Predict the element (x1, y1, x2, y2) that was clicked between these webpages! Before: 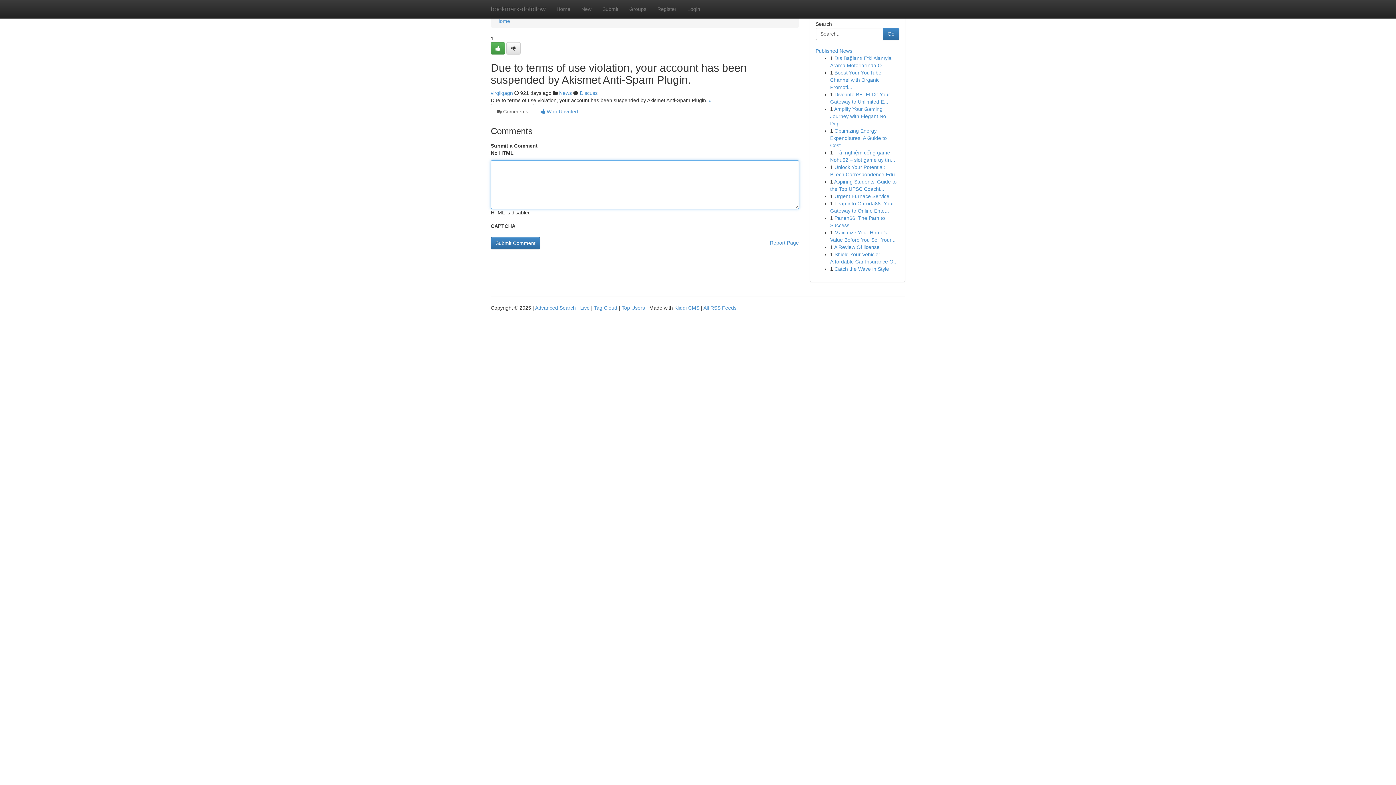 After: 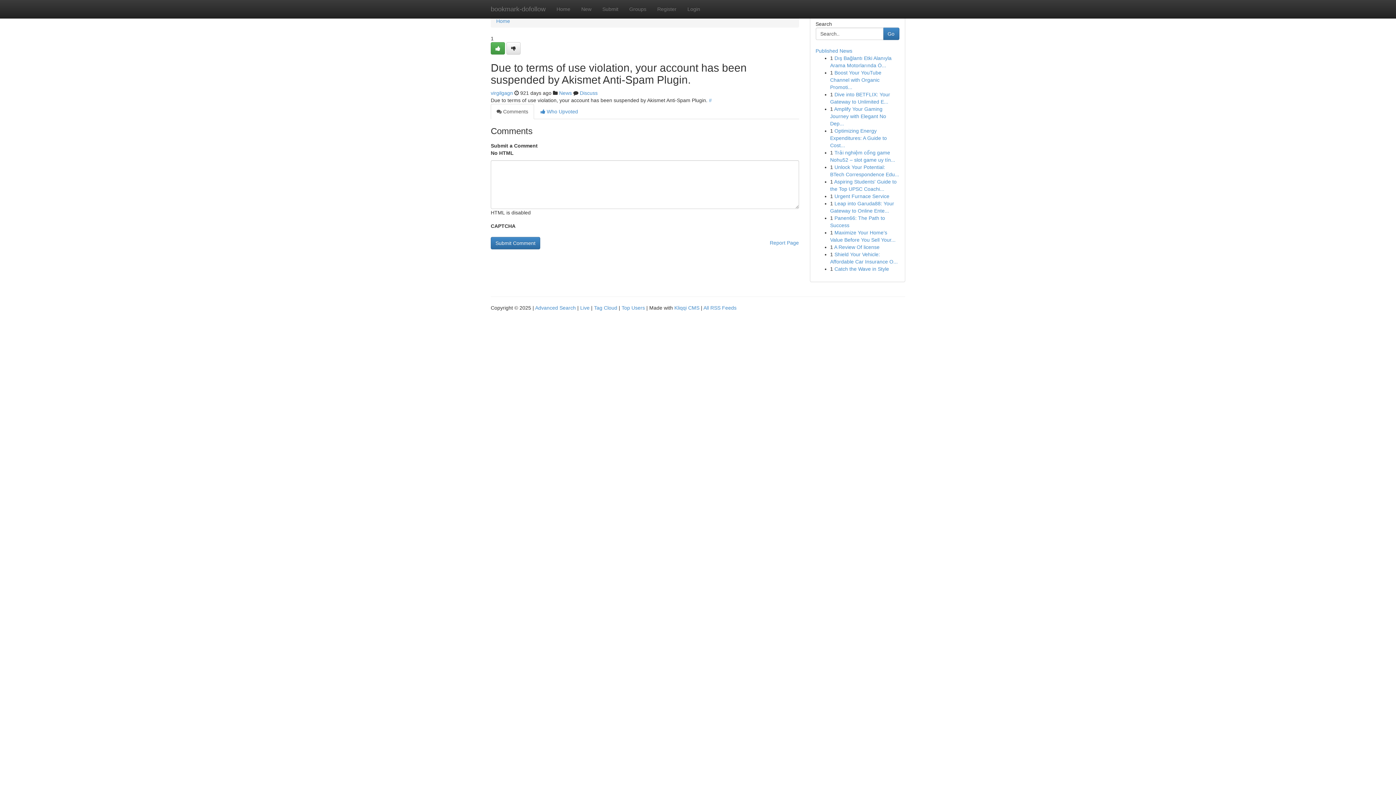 Action: bbox: (490, 104, 534, 119) label:  Comments